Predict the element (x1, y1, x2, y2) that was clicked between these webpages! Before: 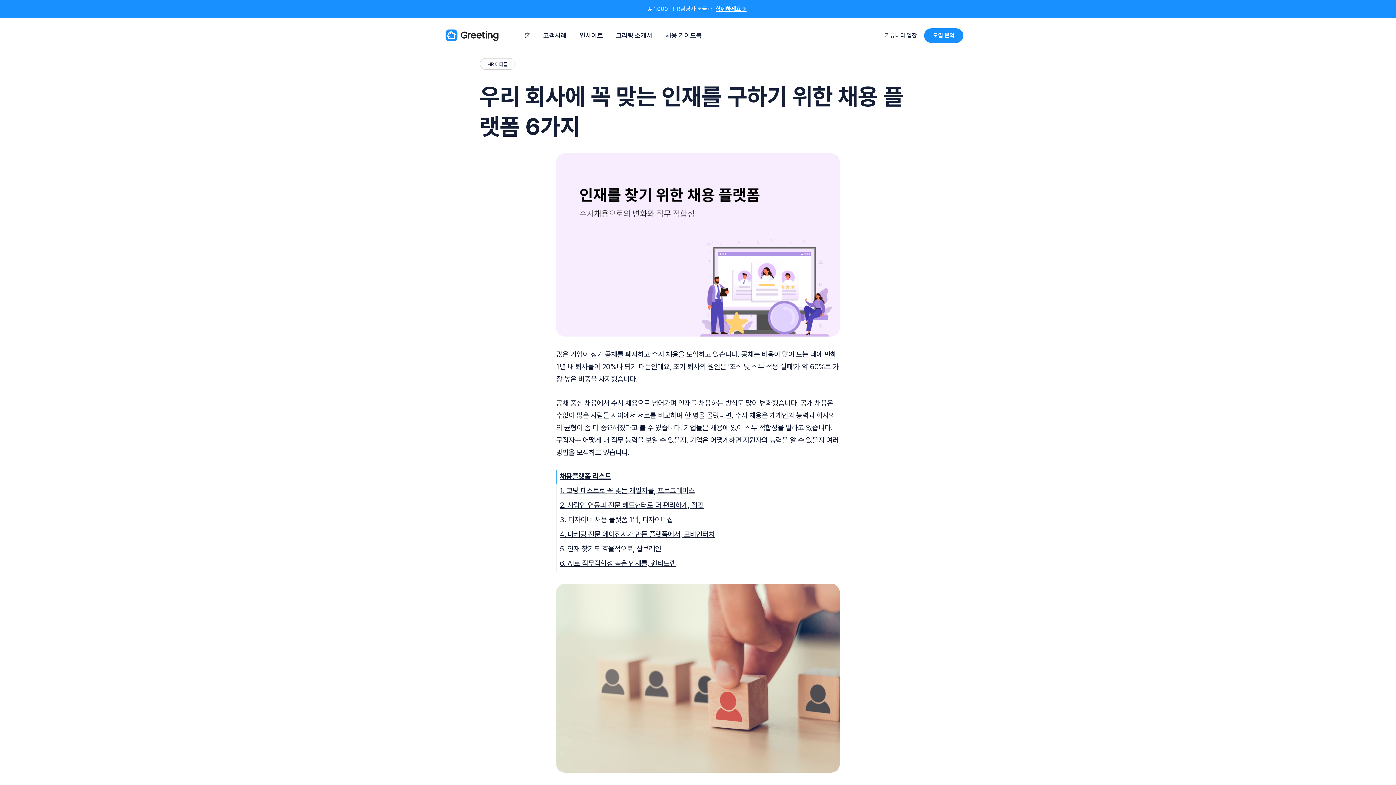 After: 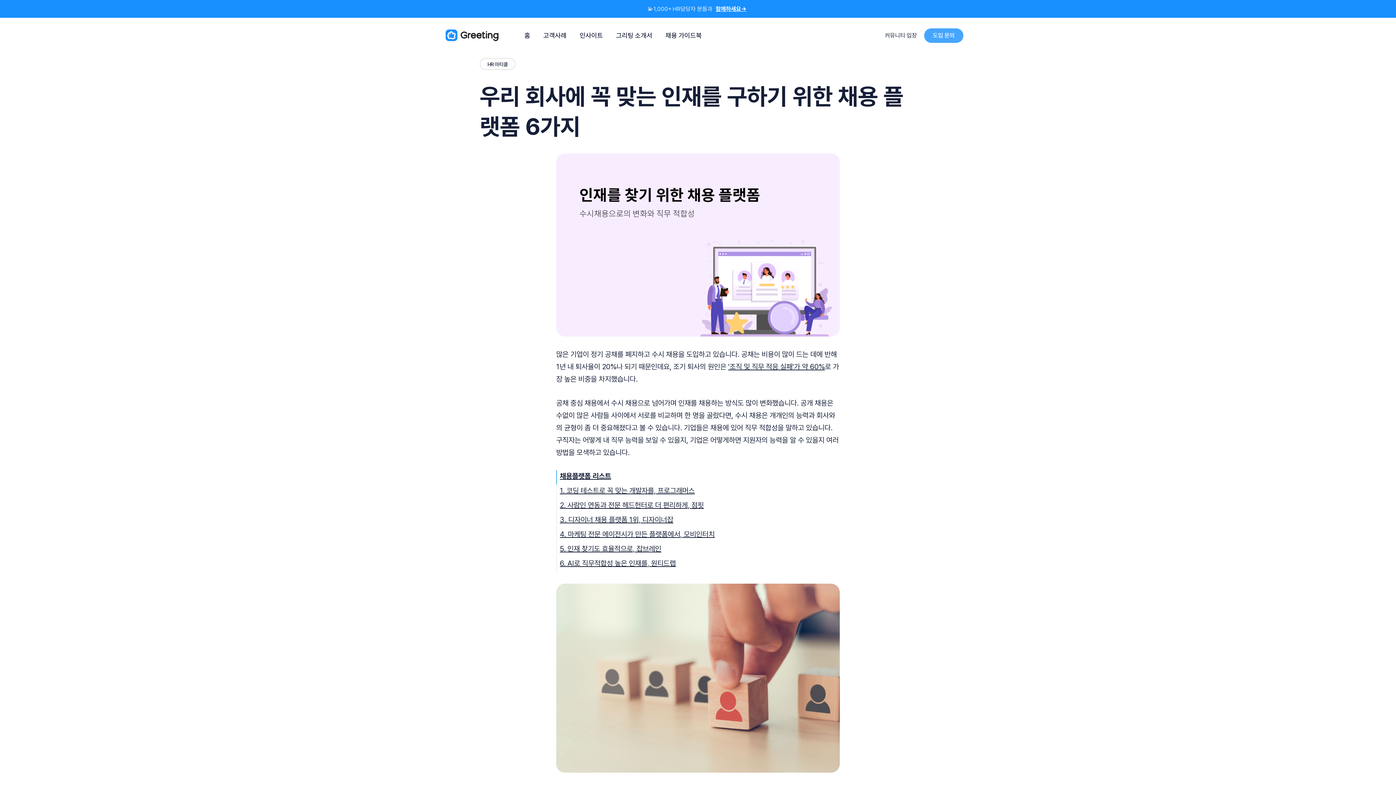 Action: bbox: (924, 28, 963, 42) label: 도입 문의